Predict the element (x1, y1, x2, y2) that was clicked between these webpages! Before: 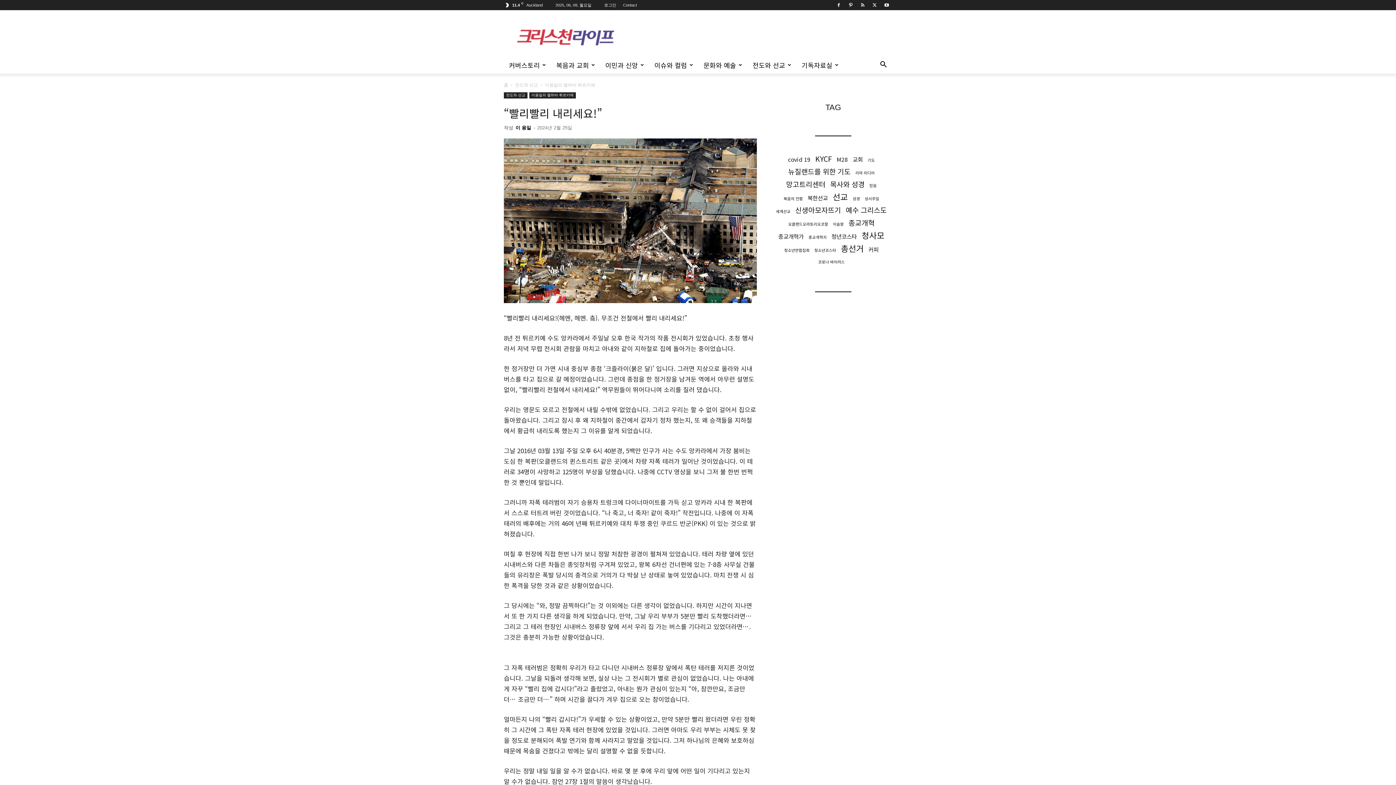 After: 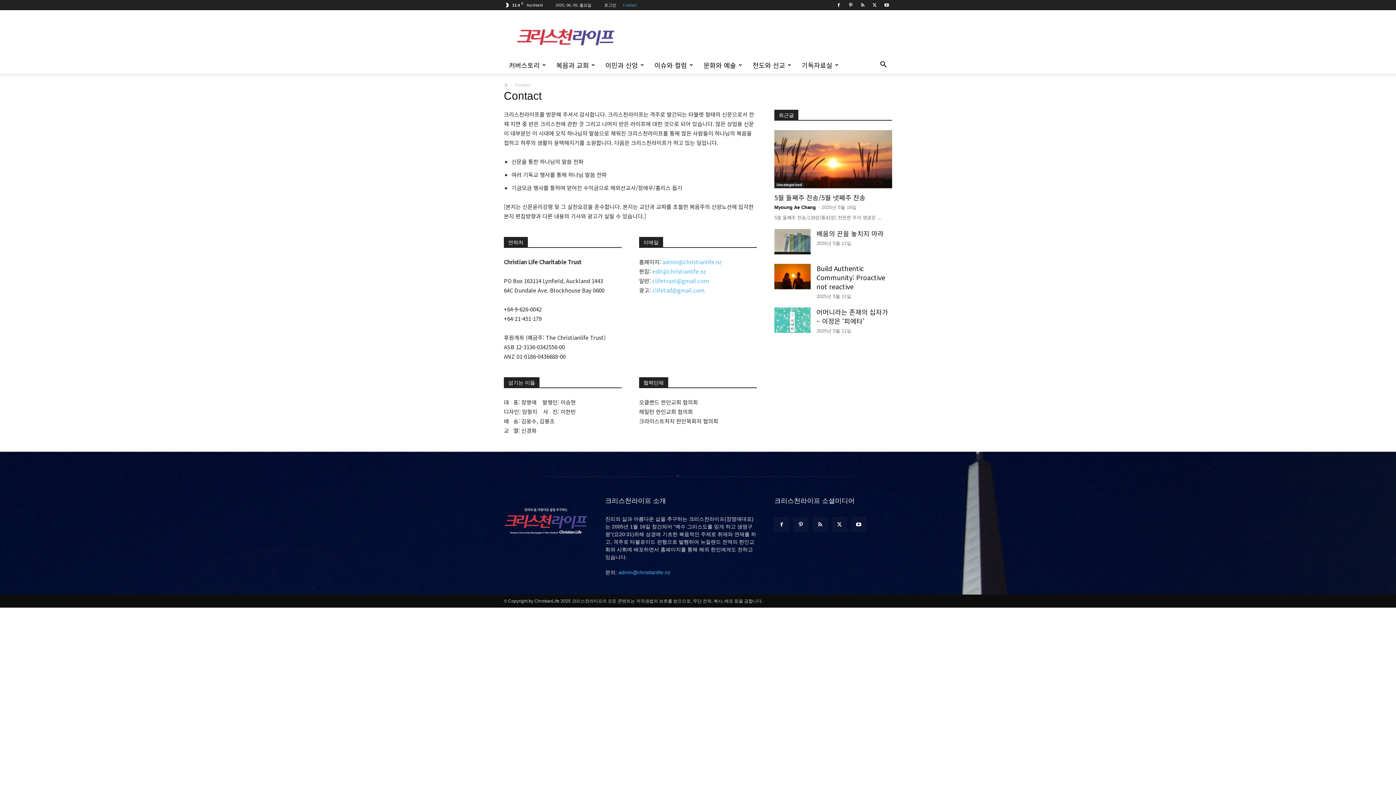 Action: label: Contact bbox: (623, 2, 637, 7)